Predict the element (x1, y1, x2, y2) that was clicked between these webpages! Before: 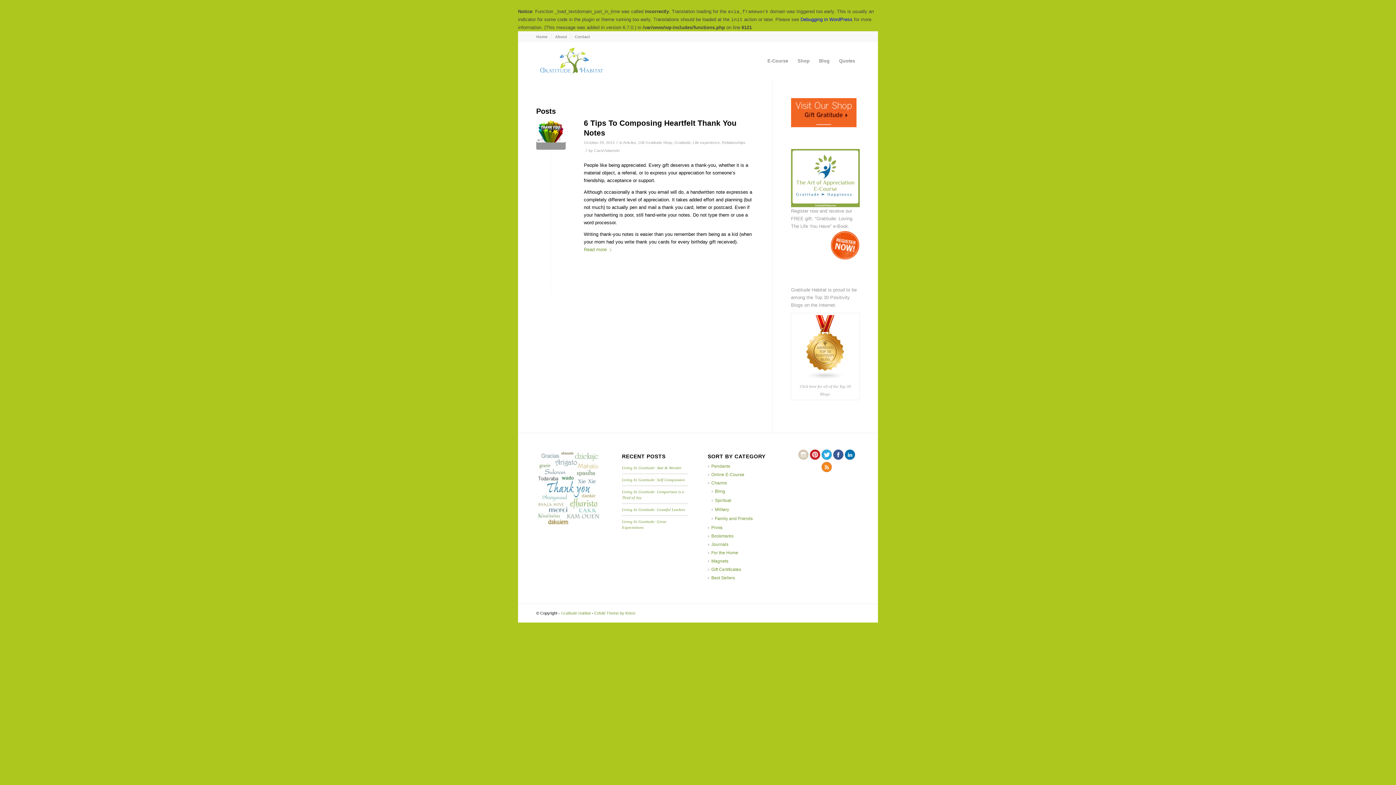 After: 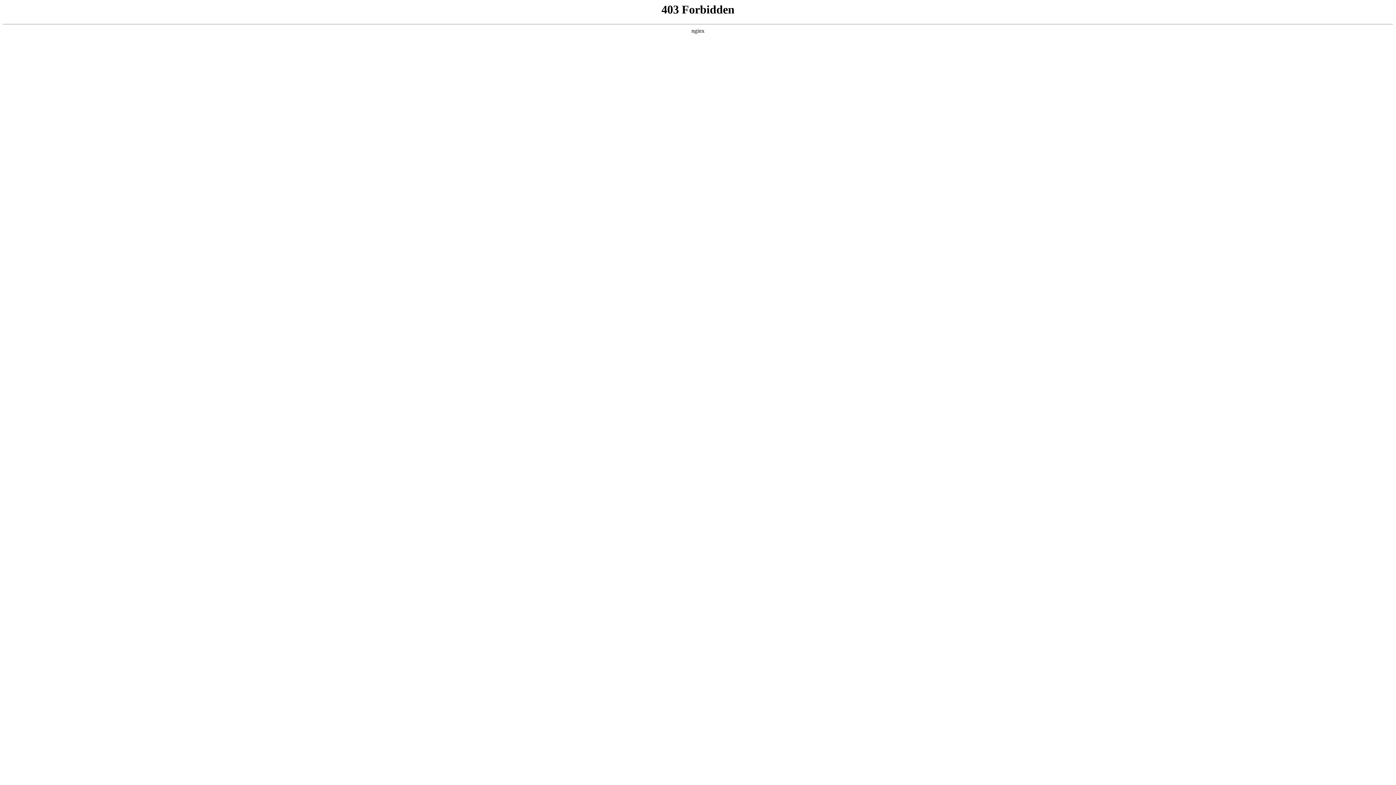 Action: label: Debugging in WordPress bbox: (800, 16, 852, 22)